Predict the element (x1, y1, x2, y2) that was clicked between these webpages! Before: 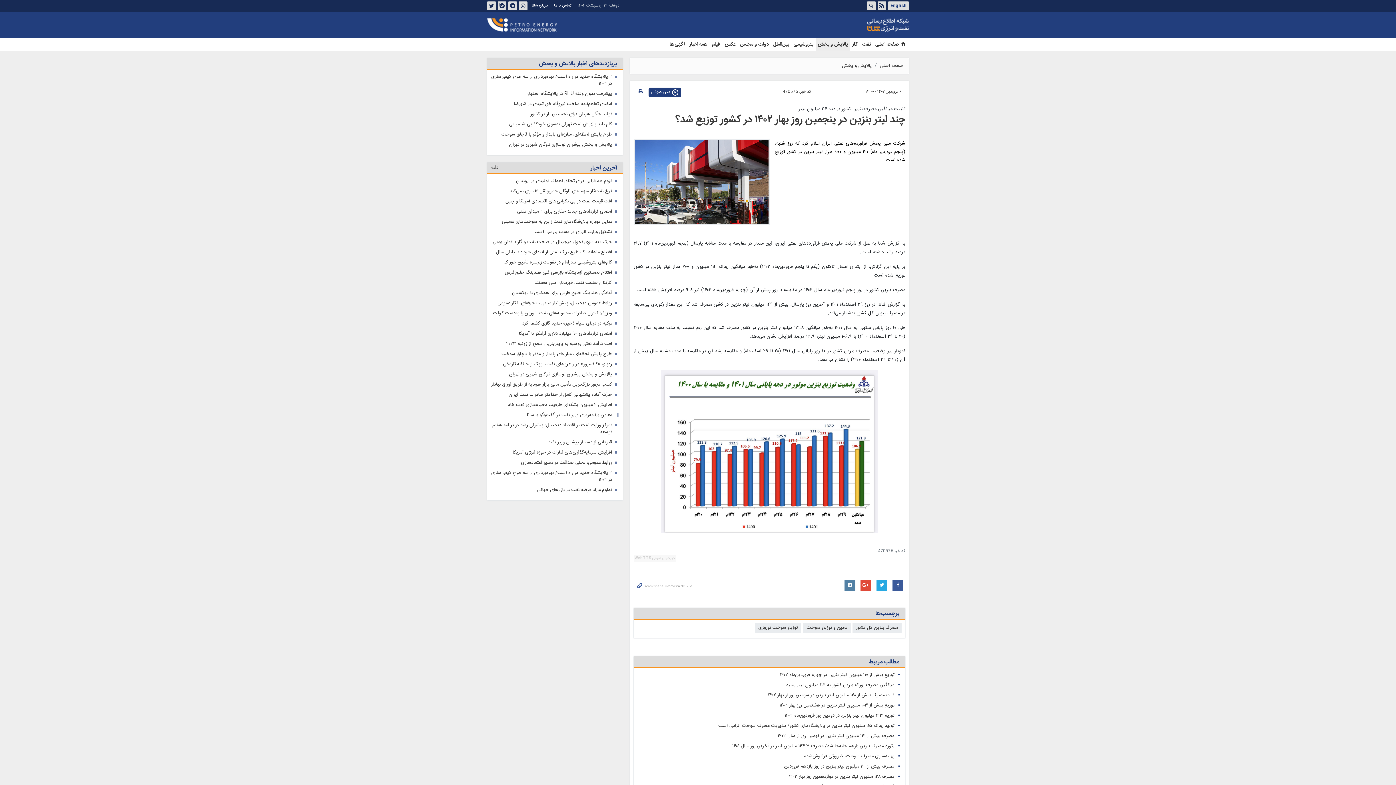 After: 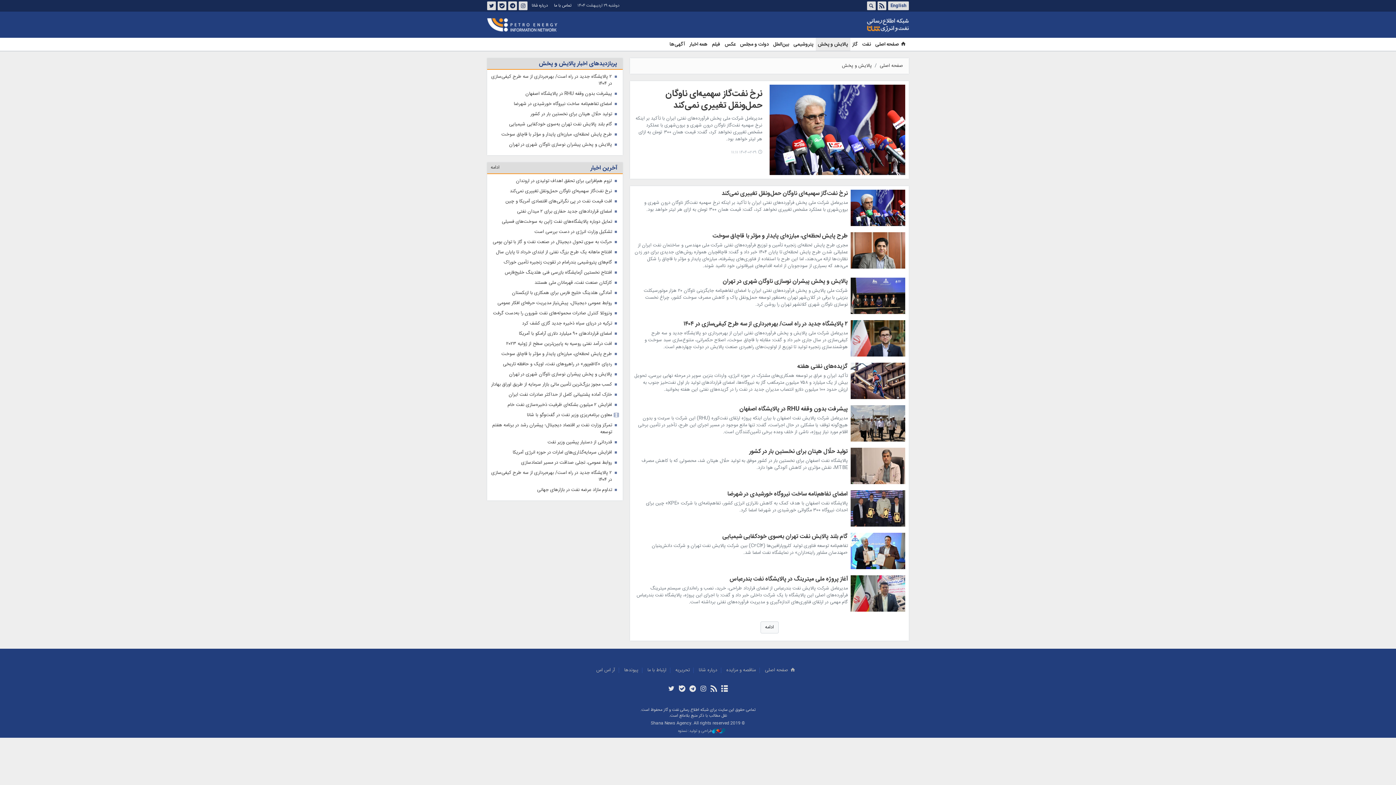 Action: bbox: (815, 37, 850, 50) label: پالایش و پخش